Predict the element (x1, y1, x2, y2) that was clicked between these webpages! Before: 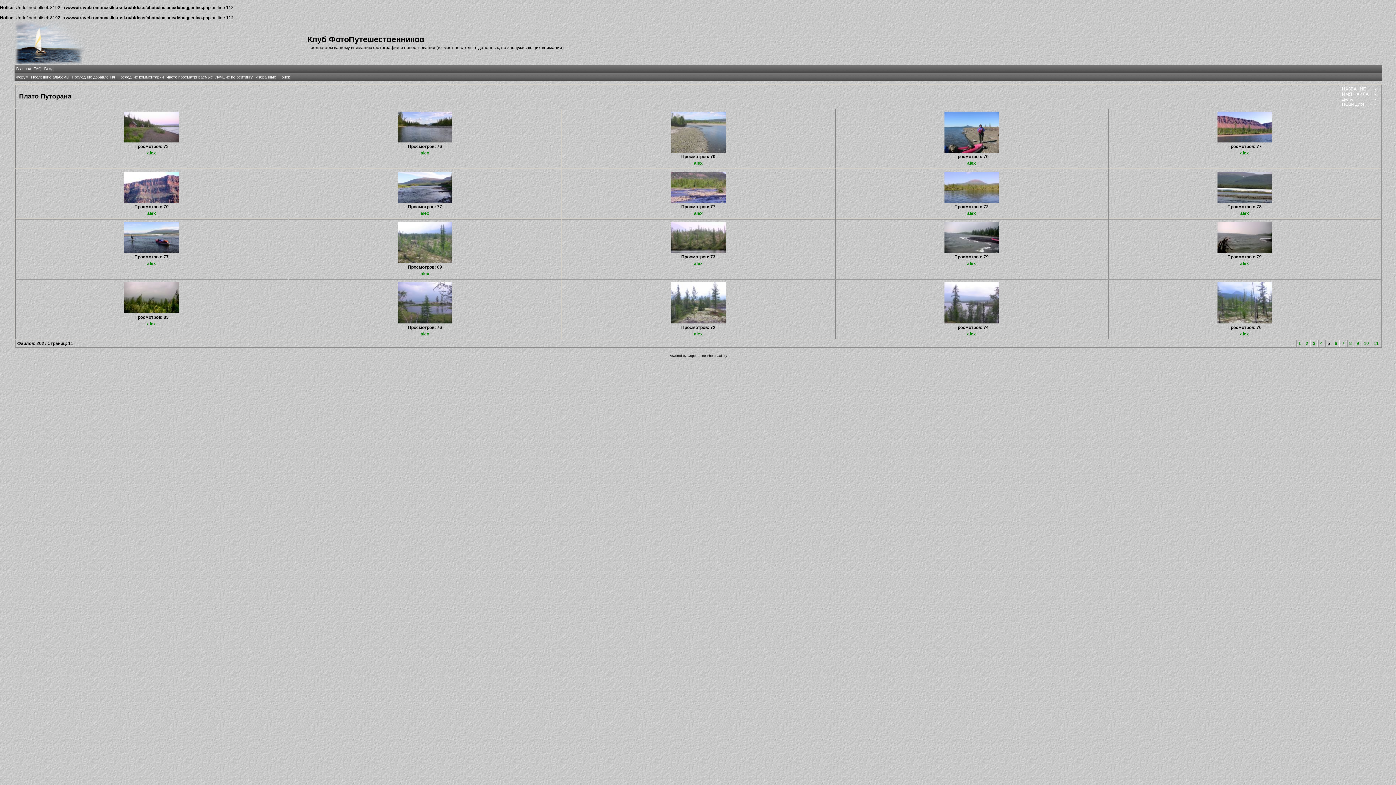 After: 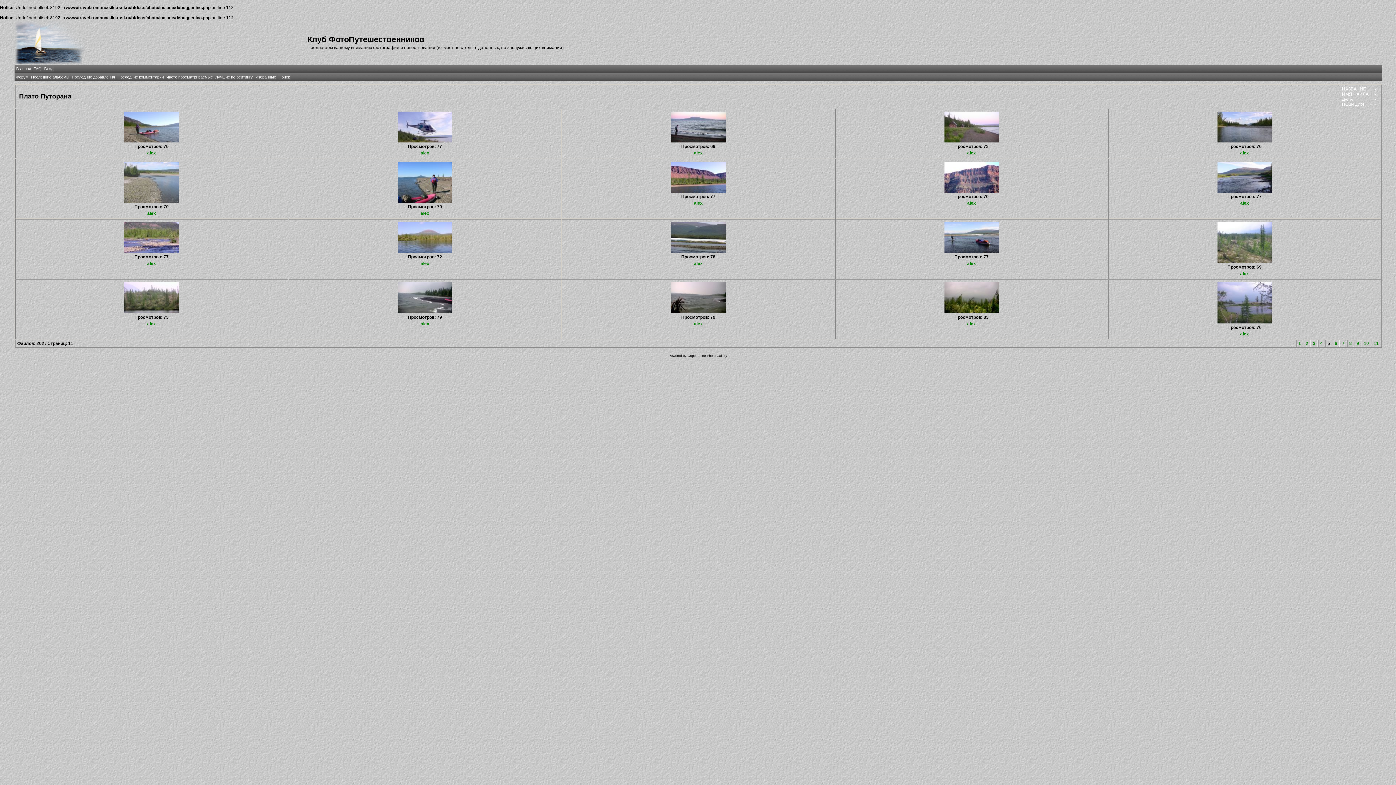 Action: bbox: (1368, 101, 1373, 106) label:  + 